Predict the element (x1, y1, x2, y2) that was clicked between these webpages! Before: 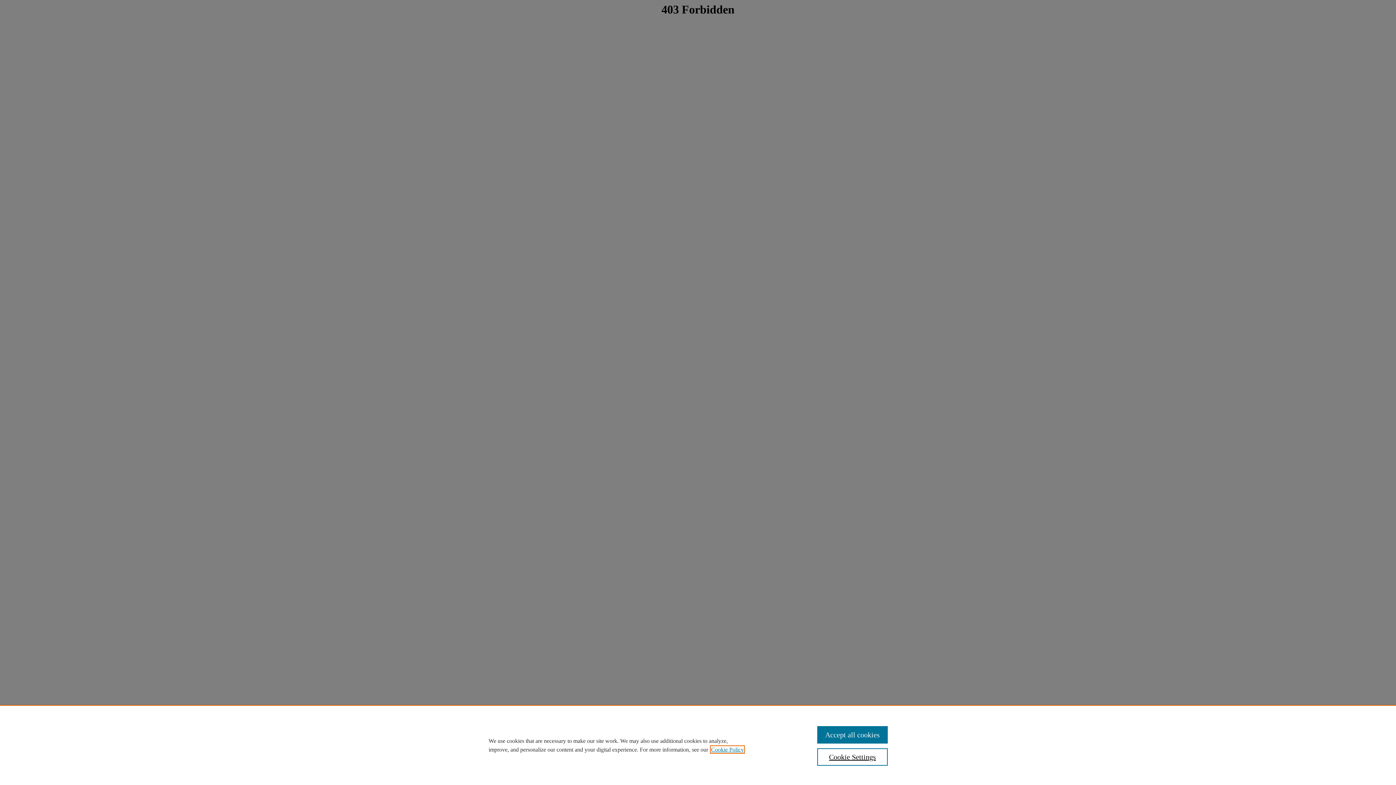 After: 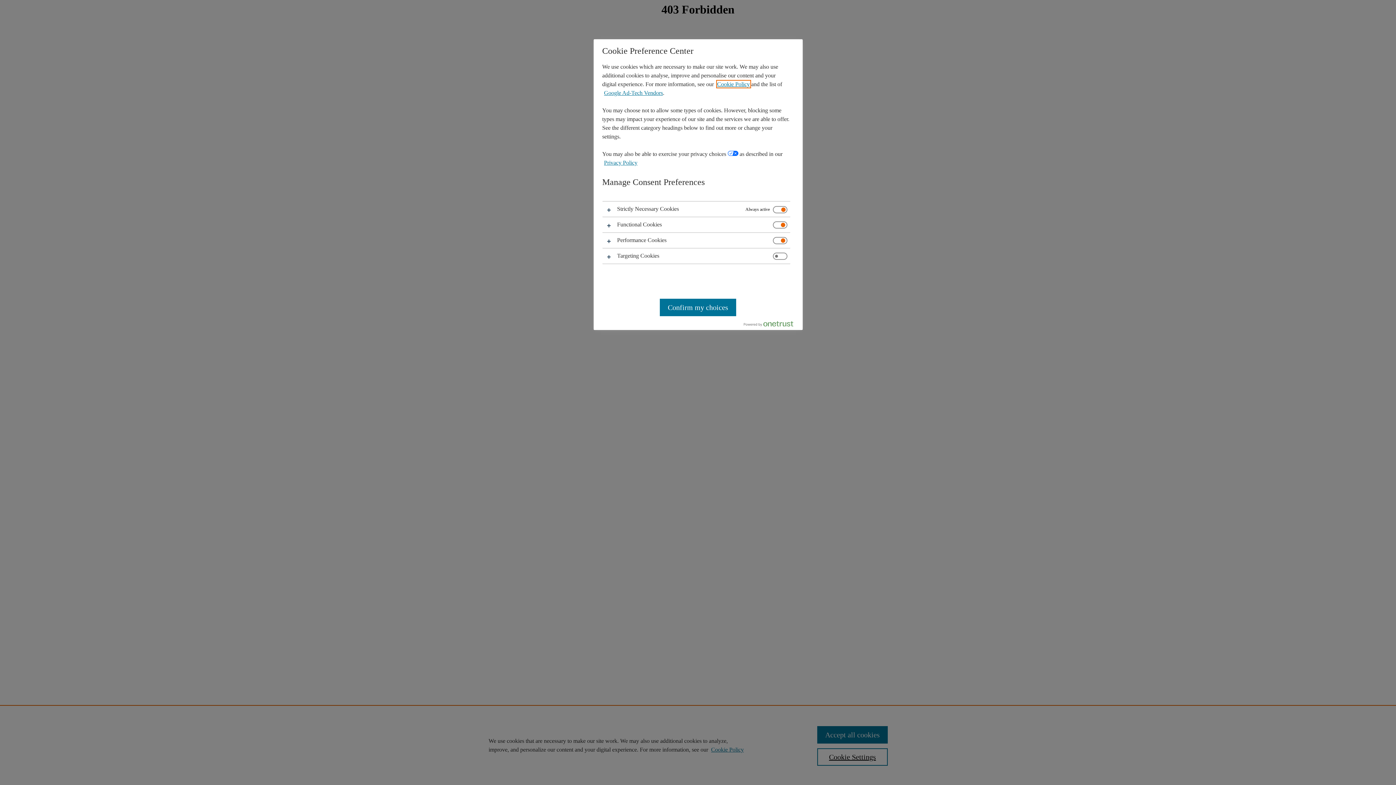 Action: label: Cookie Settings bbox: (817, 748, 887, 766)